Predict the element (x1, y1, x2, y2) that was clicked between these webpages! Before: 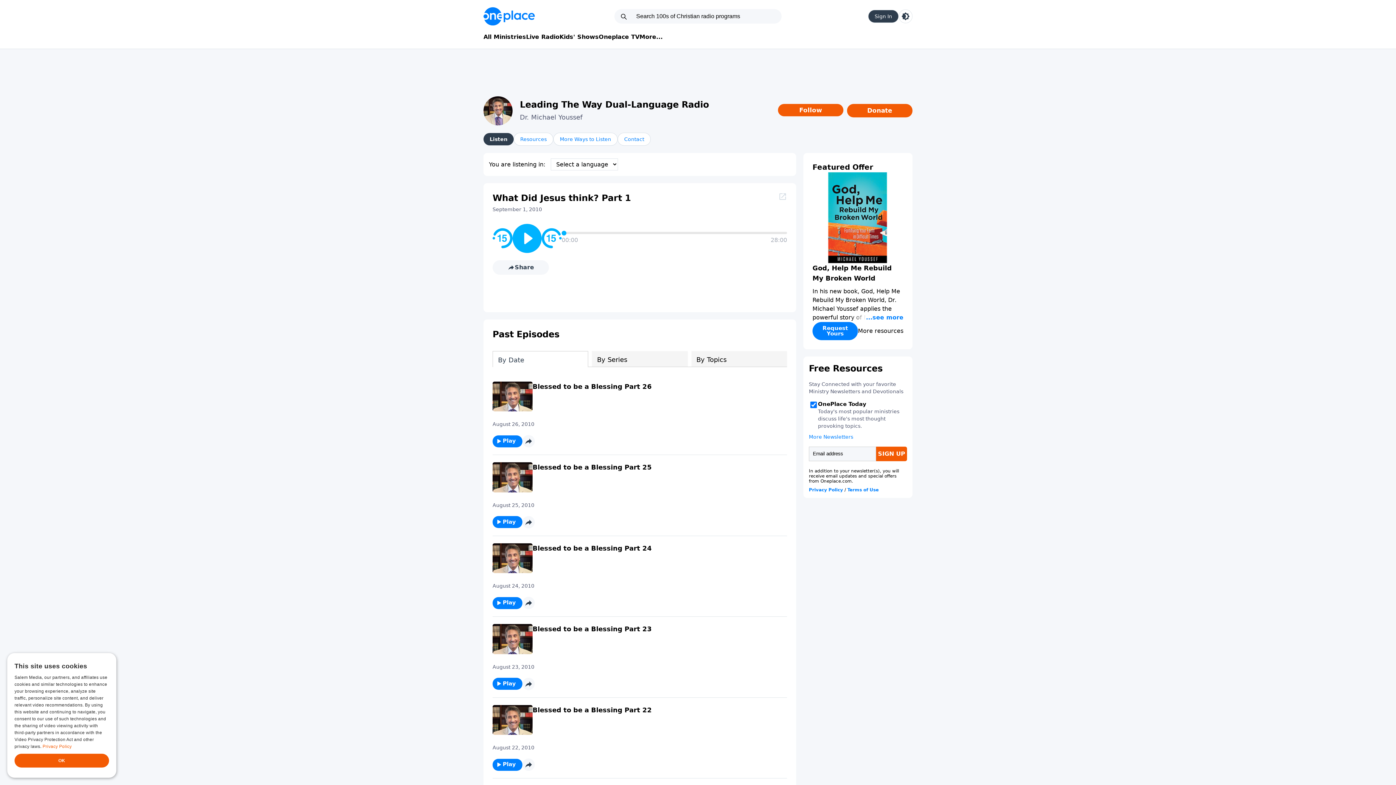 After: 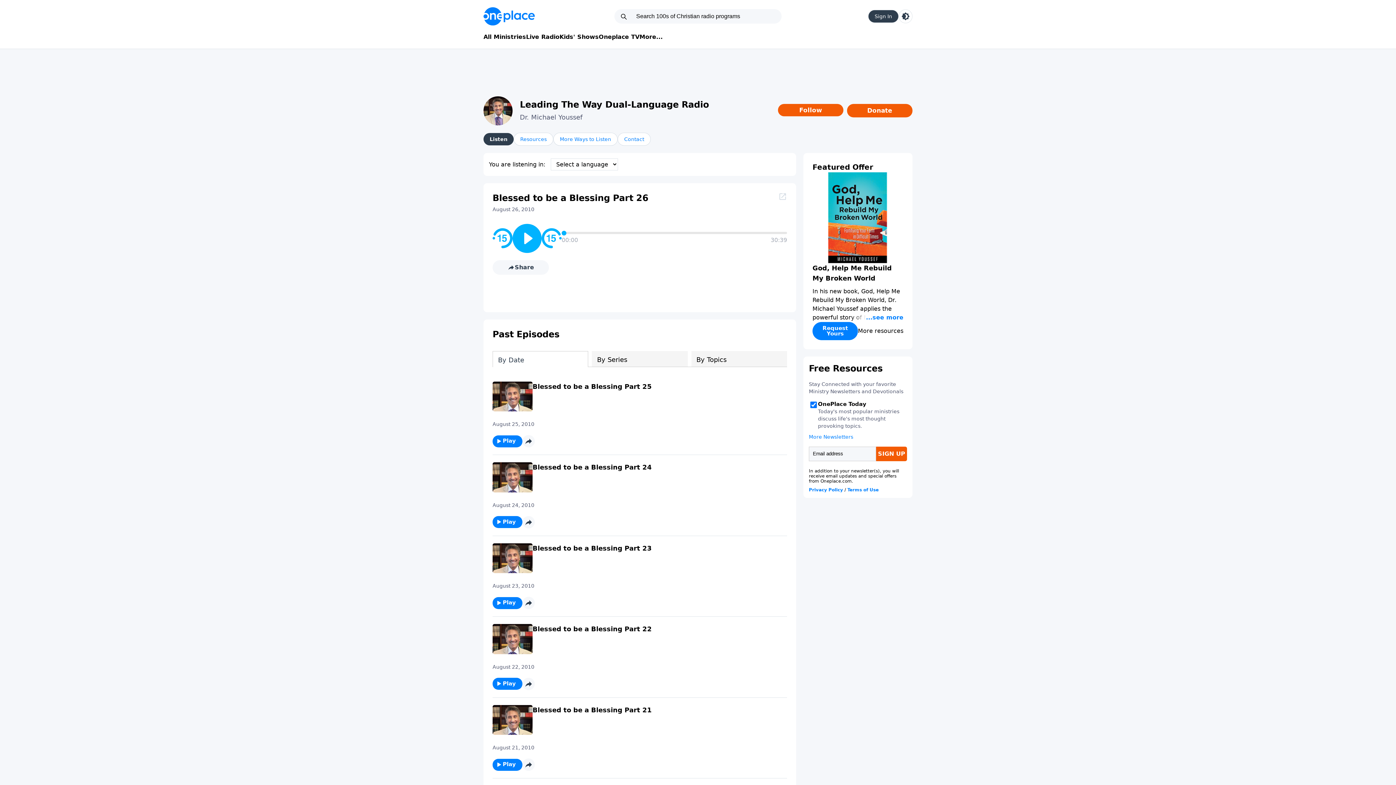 Action: label: Blessed to be a Blessing Part 26 bbox: (532, 383, 652, 390)